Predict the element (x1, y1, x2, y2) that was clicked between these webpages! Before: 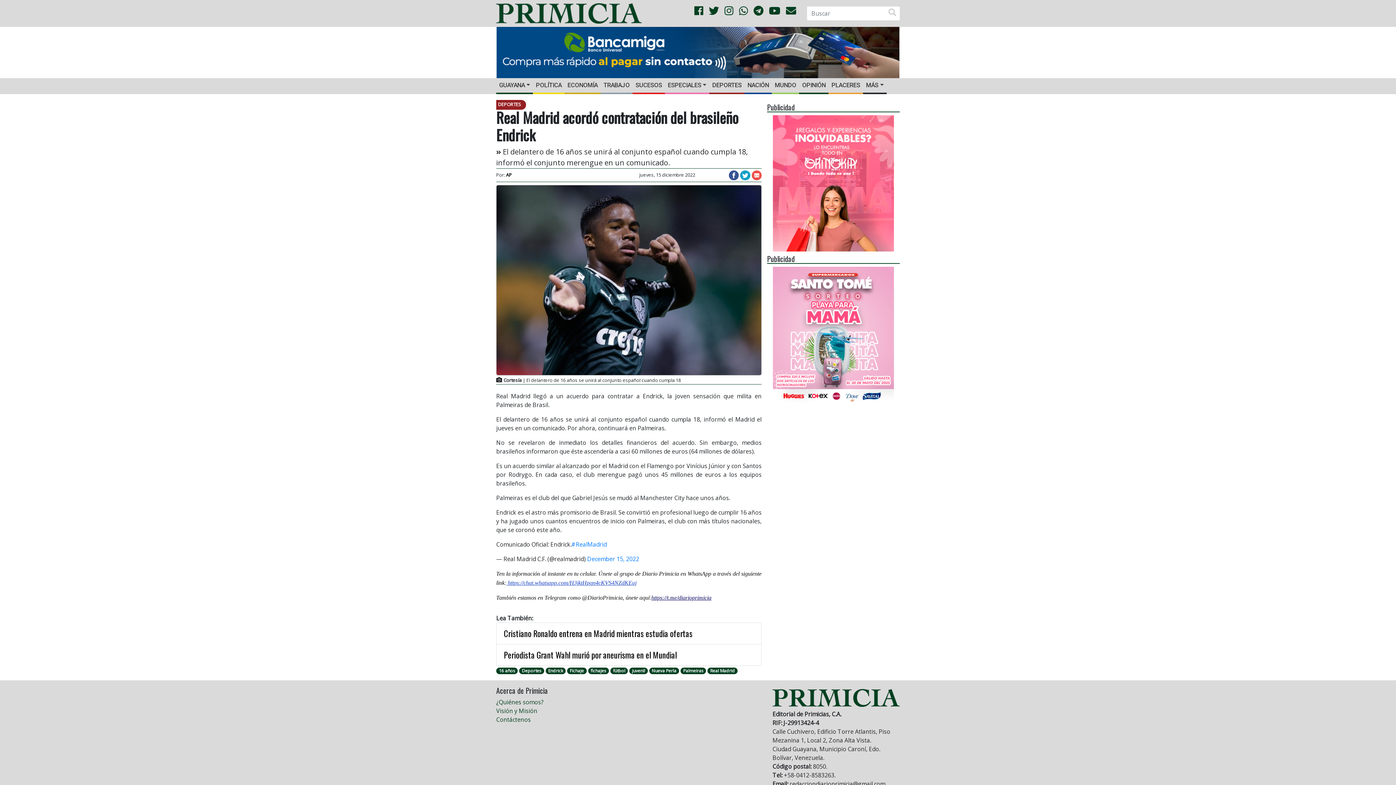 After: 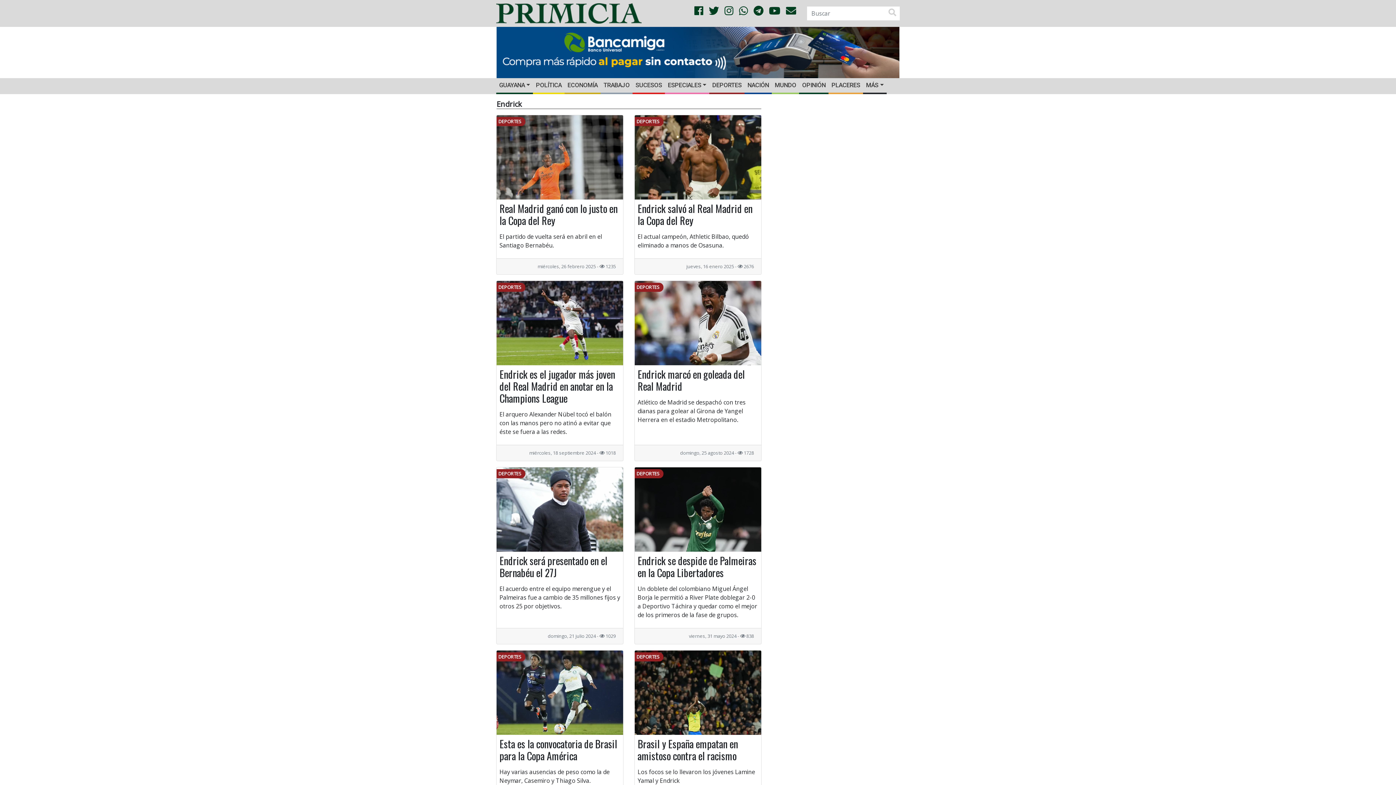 Action: bbox: (548, 667, 563, 674) label: Endrick